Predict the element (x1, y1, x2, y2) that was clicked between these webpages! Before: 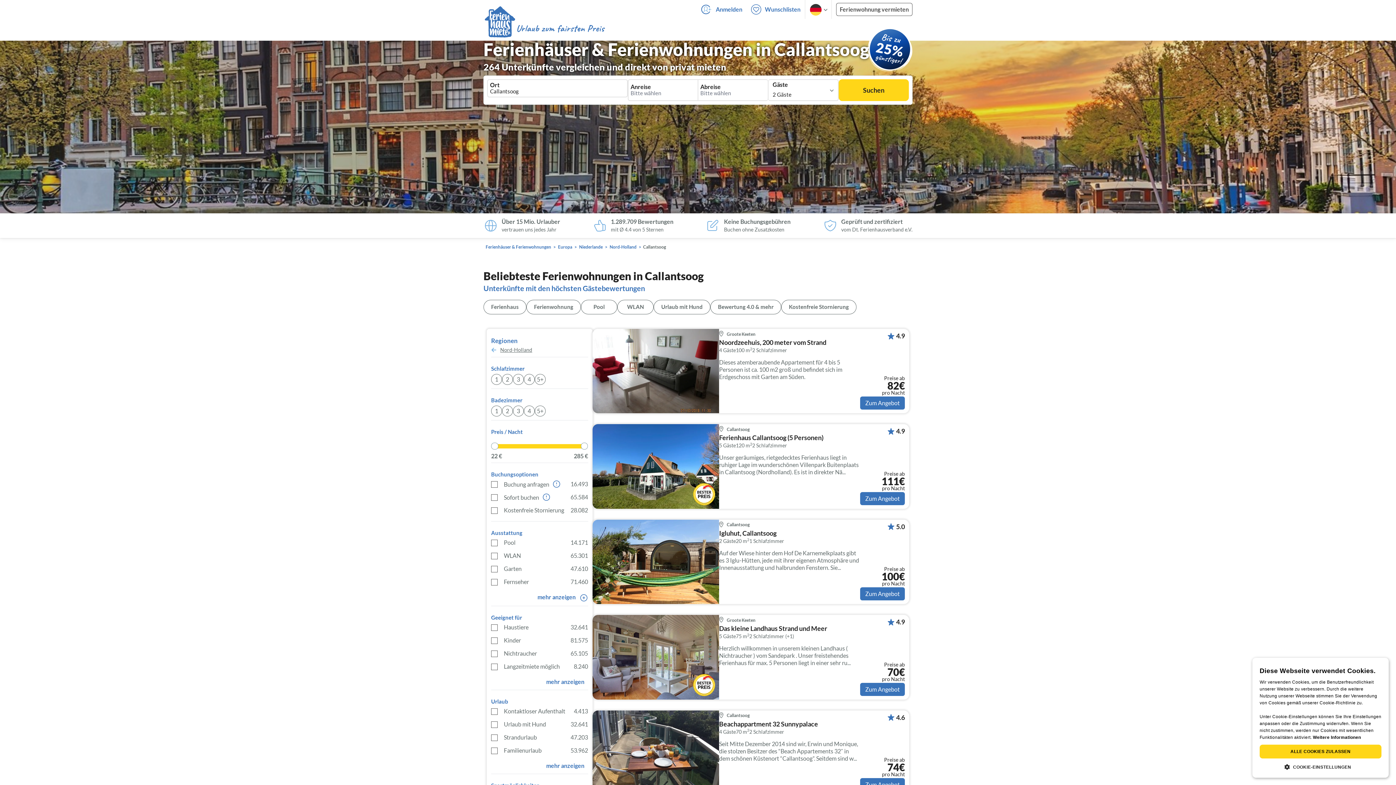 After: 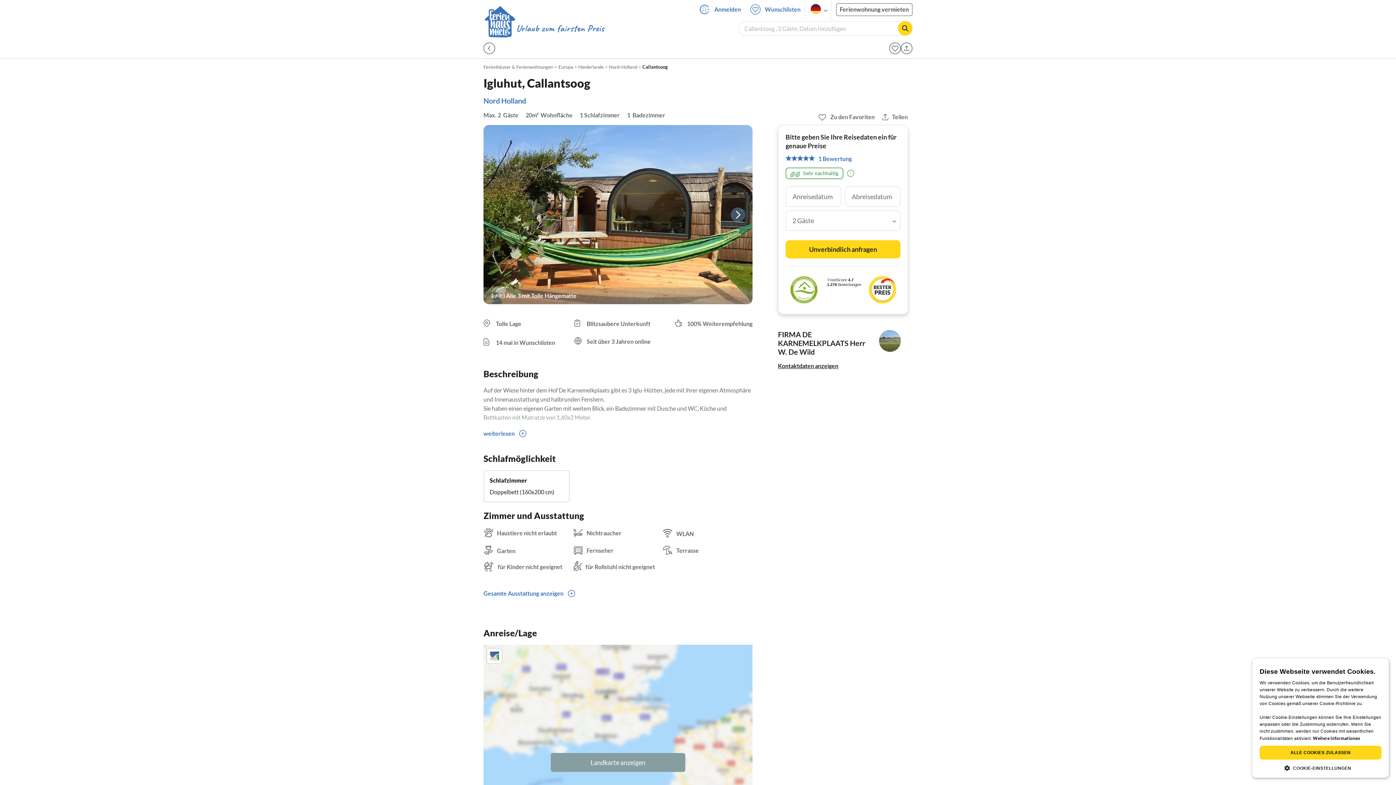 Action: bbox: (719, 530, 860, 538) label: Igluhut, Callantsoog